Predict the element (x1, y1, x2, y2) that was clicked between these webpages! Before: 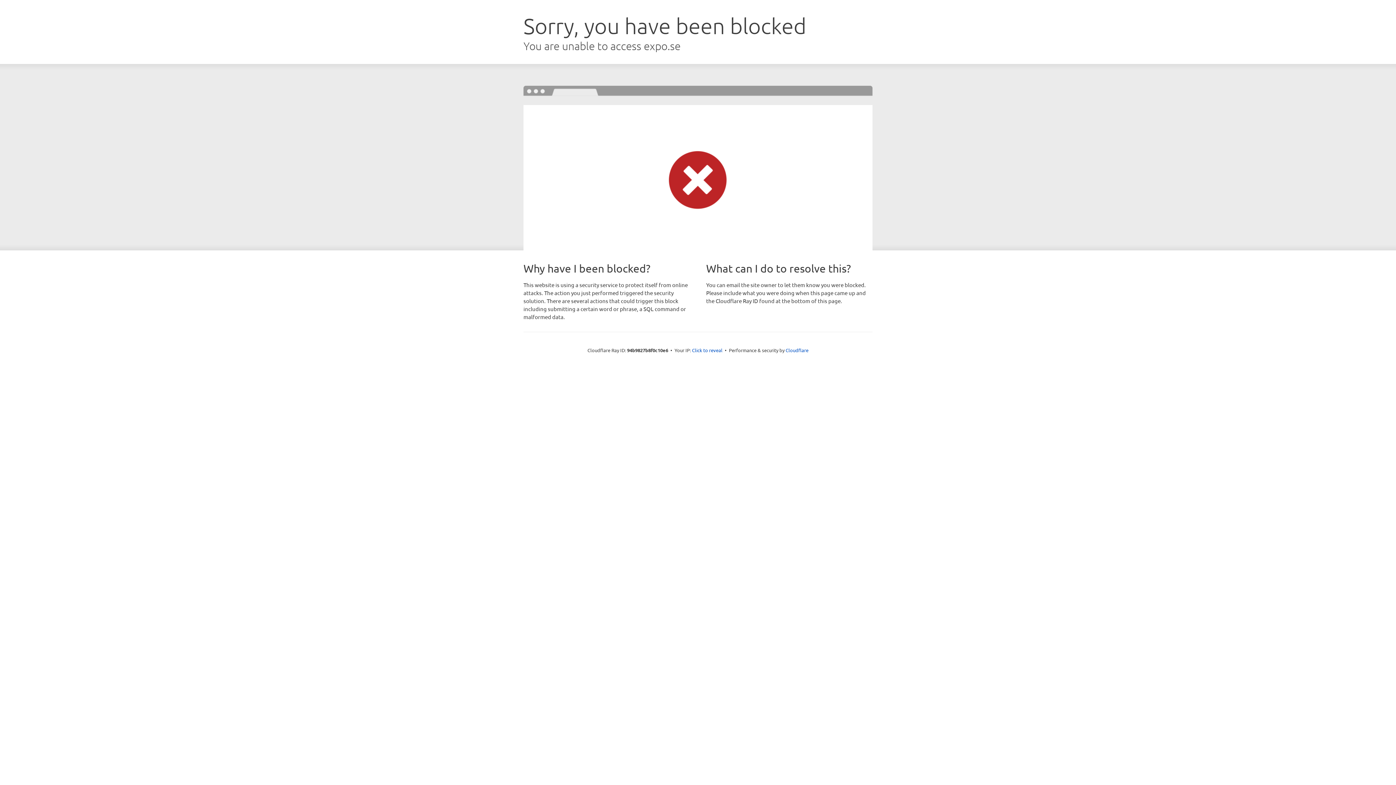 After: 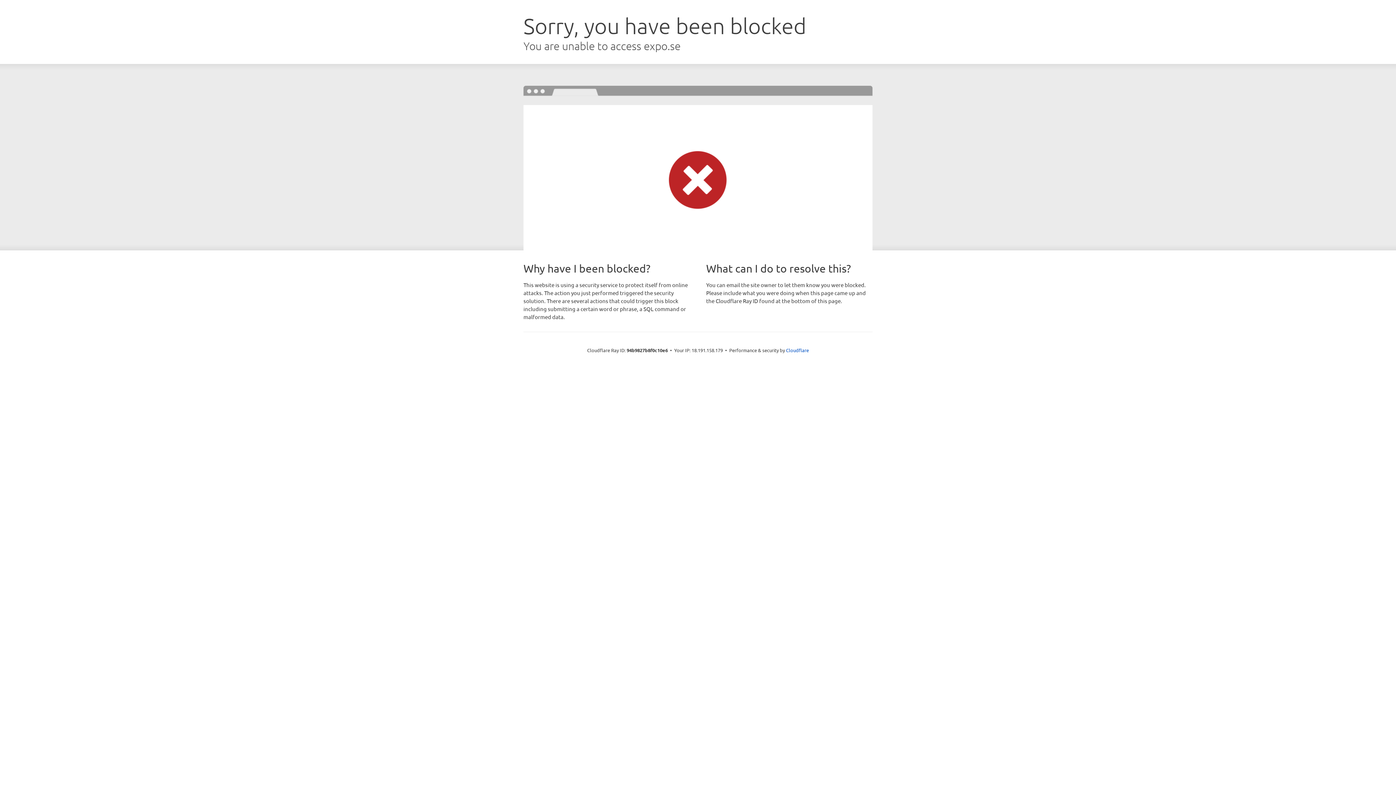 Action: label: Click to reveal bbox: (692, 346, 722, 353)